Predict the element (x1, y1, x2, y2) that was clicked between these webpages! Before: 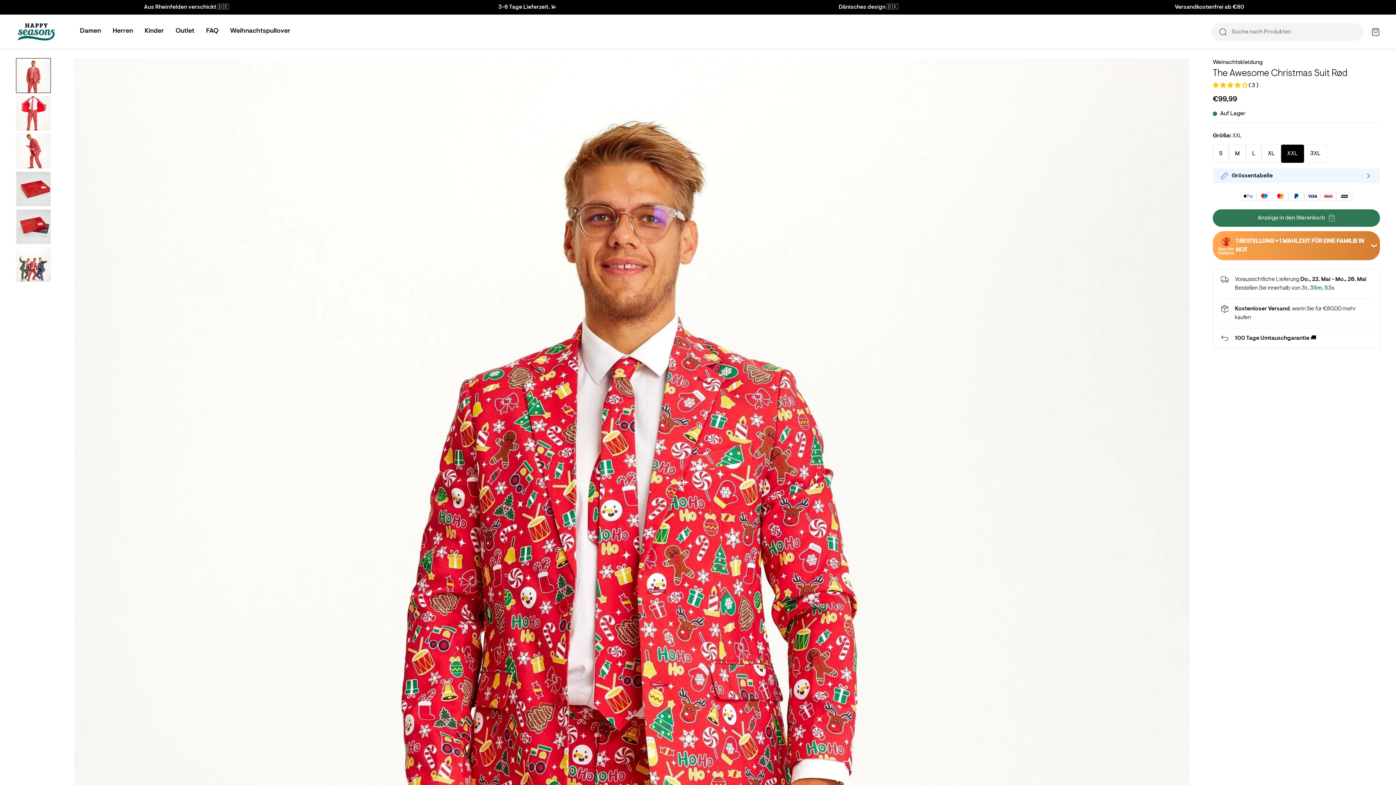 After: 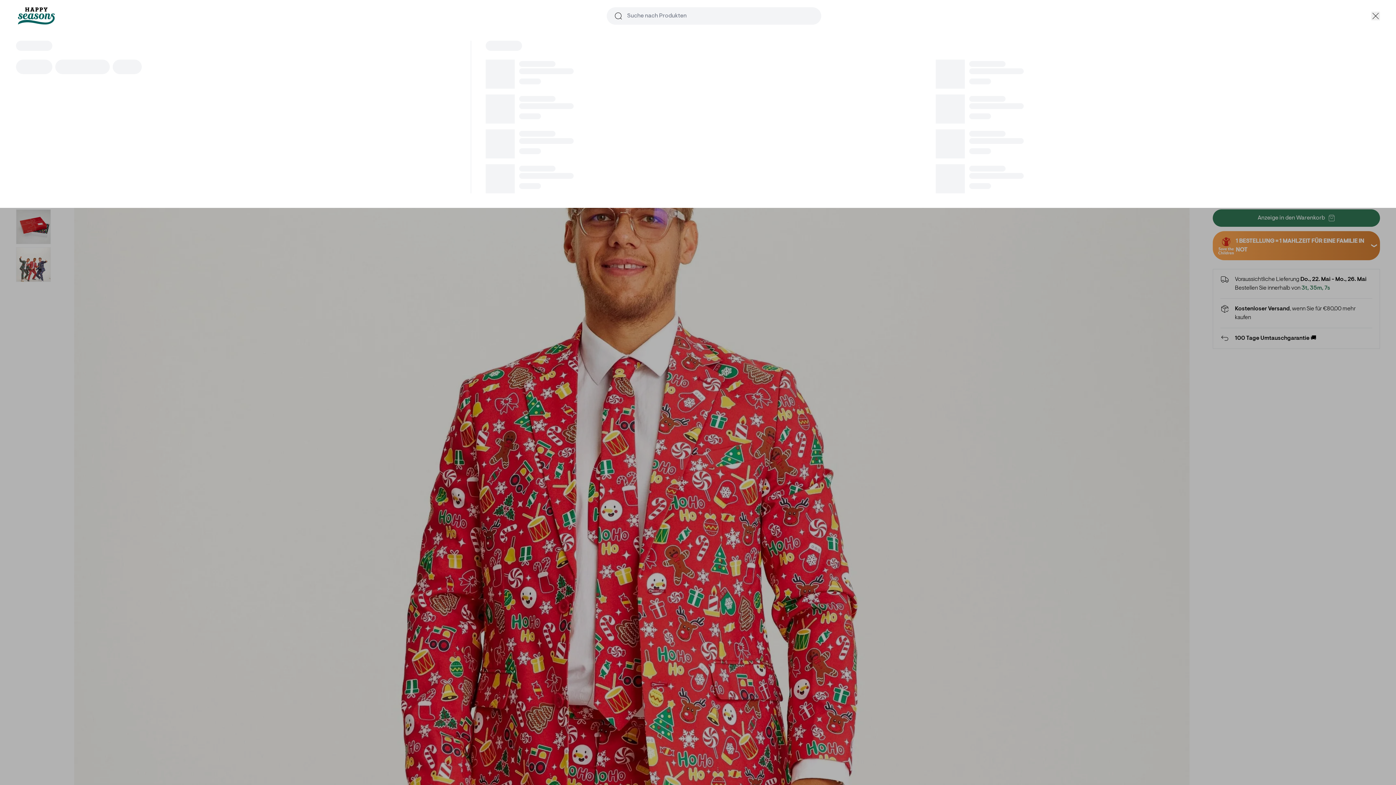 Action: bbox: (1211, 23, 1364, 40) label: Suche nach Produkten